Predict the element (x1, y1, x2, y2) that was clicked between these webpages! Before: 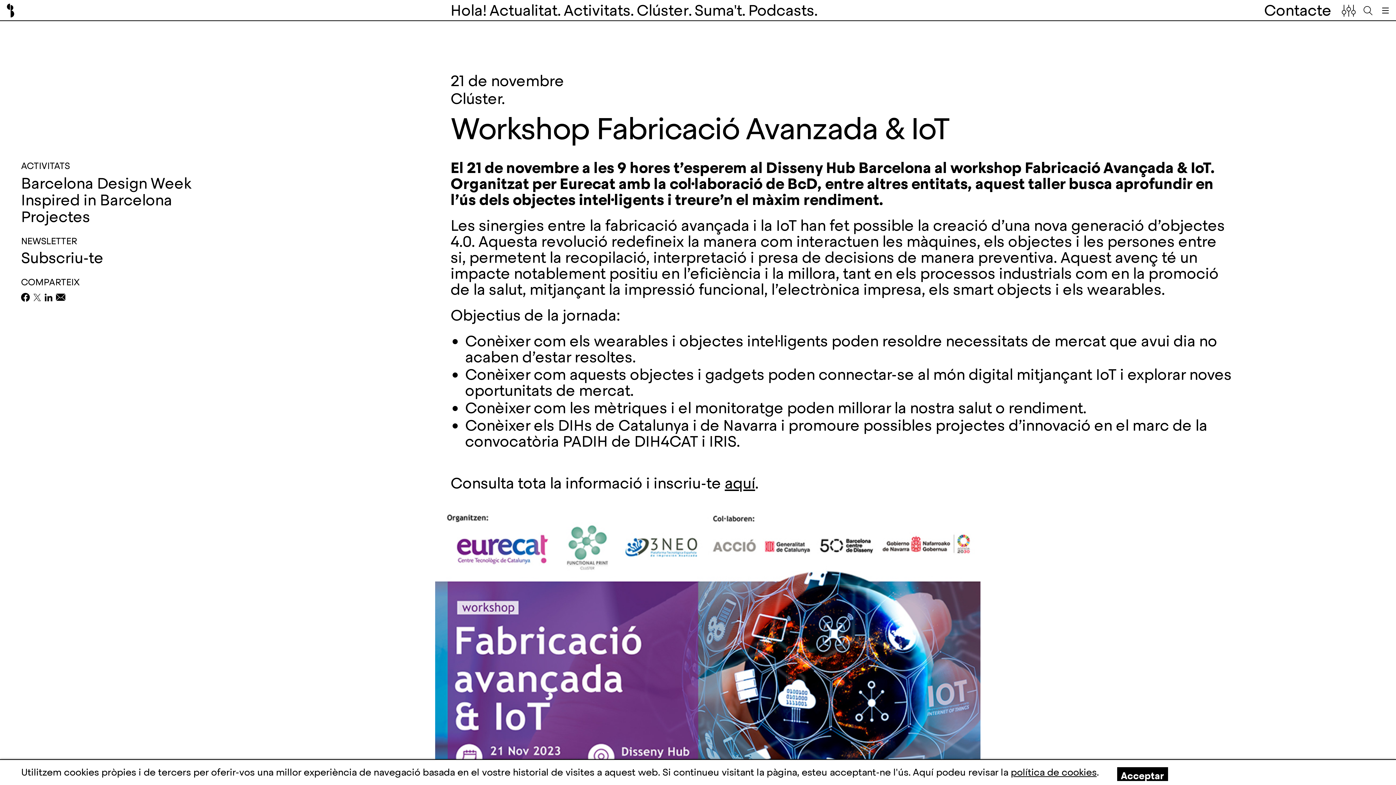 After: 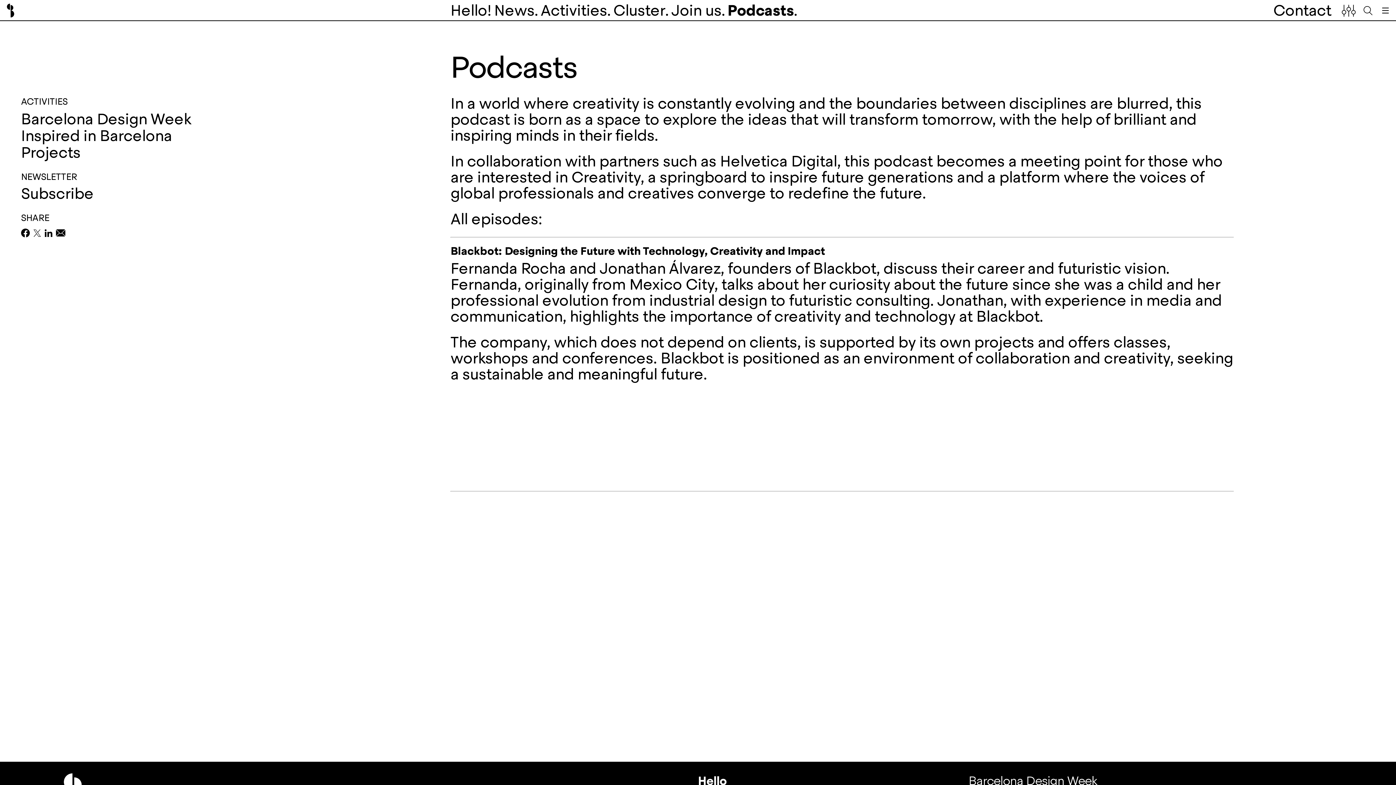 Action: bbox: (748, 0, 818, 21) label: Podcasts